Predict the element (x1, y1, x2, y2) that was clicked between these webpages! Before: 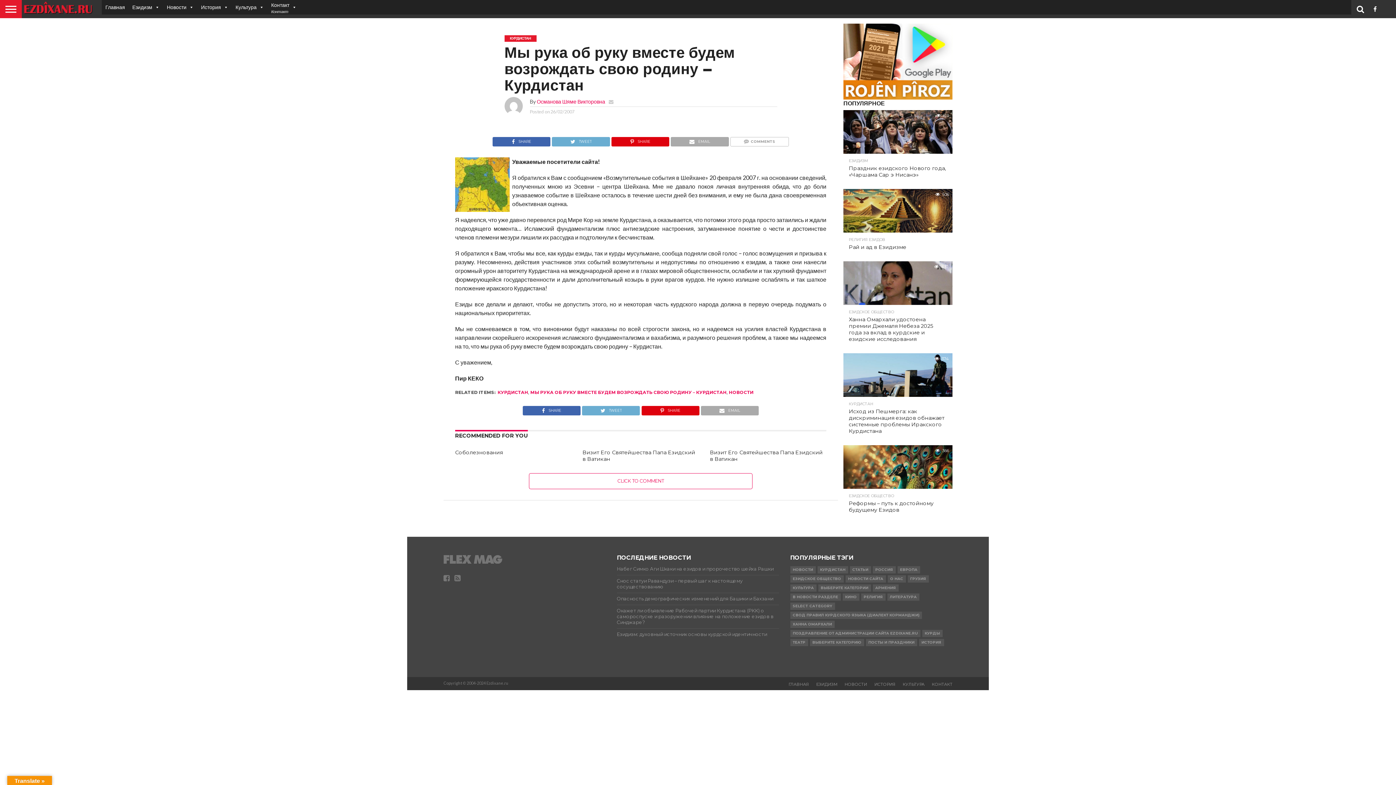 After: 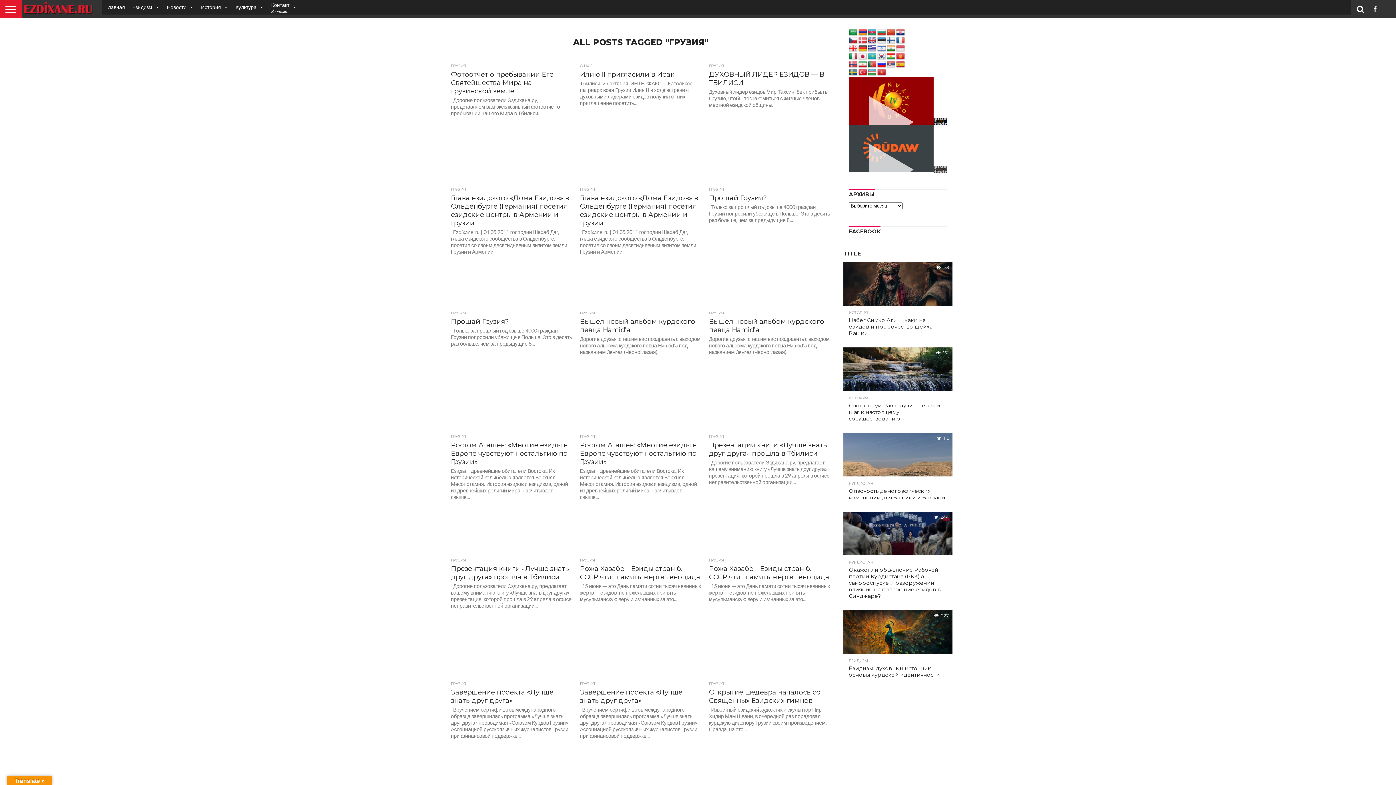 Action: bbox: (907, 575, 928, 582) label: ГРУЗИЯ